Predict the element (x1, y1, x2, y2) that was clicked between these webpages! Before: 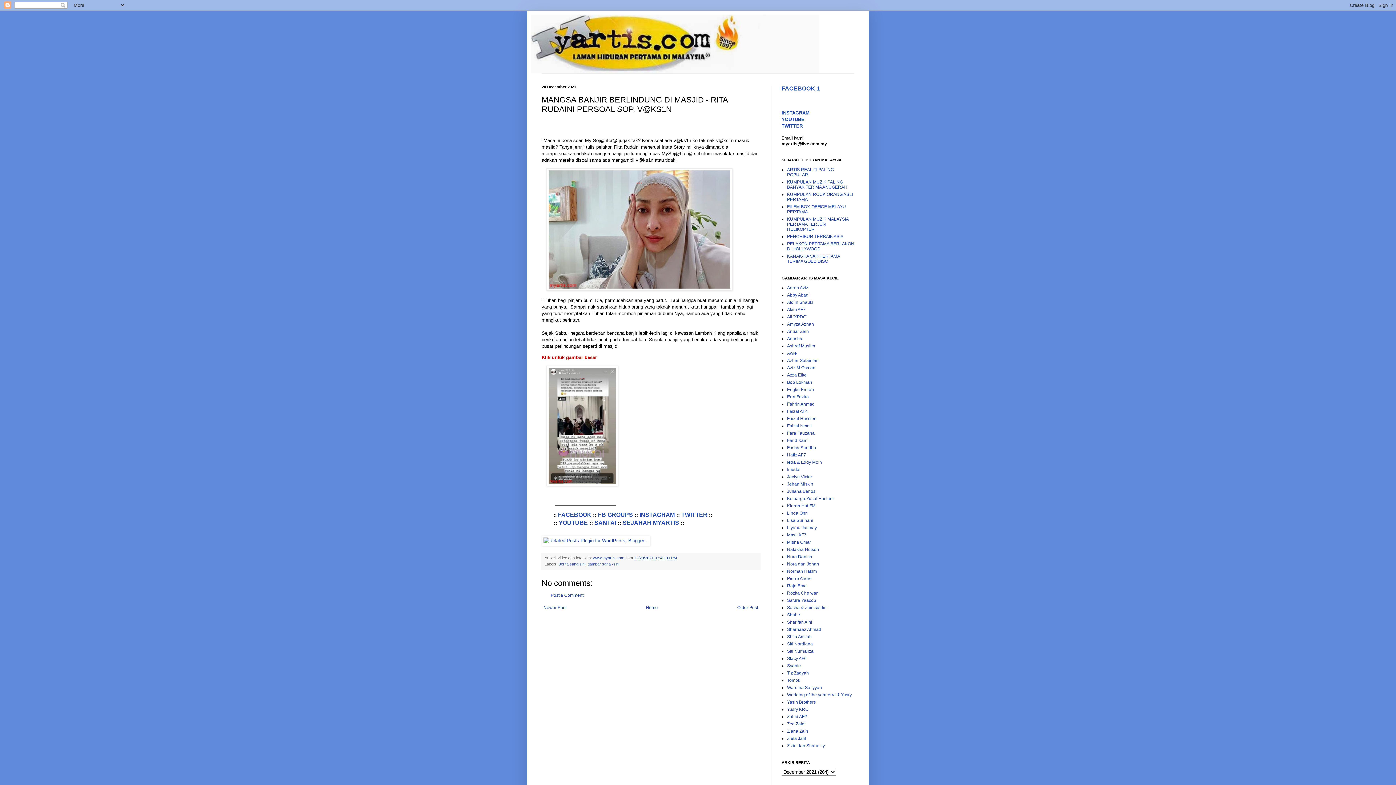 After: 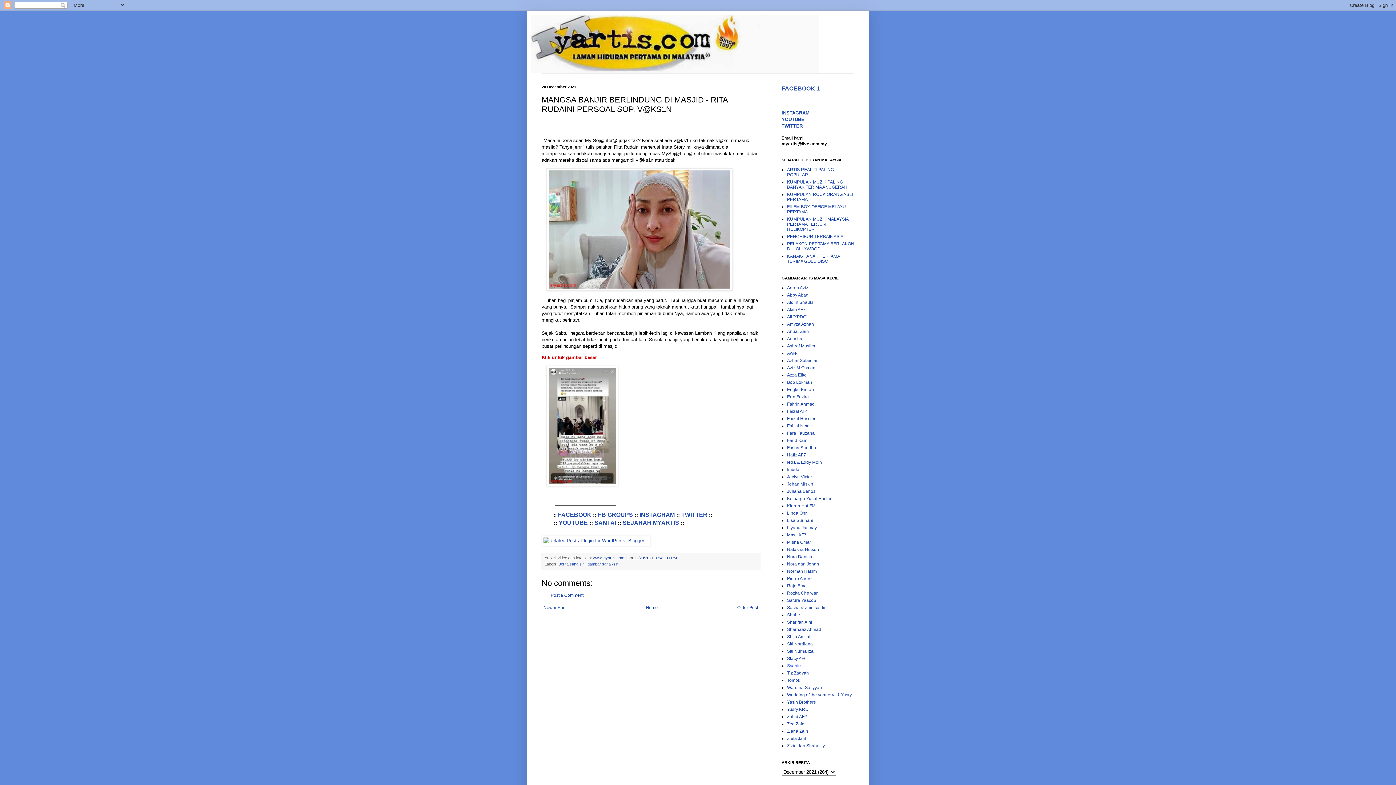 Action: bbox: (787, 663, 801, 668) label: Syanie